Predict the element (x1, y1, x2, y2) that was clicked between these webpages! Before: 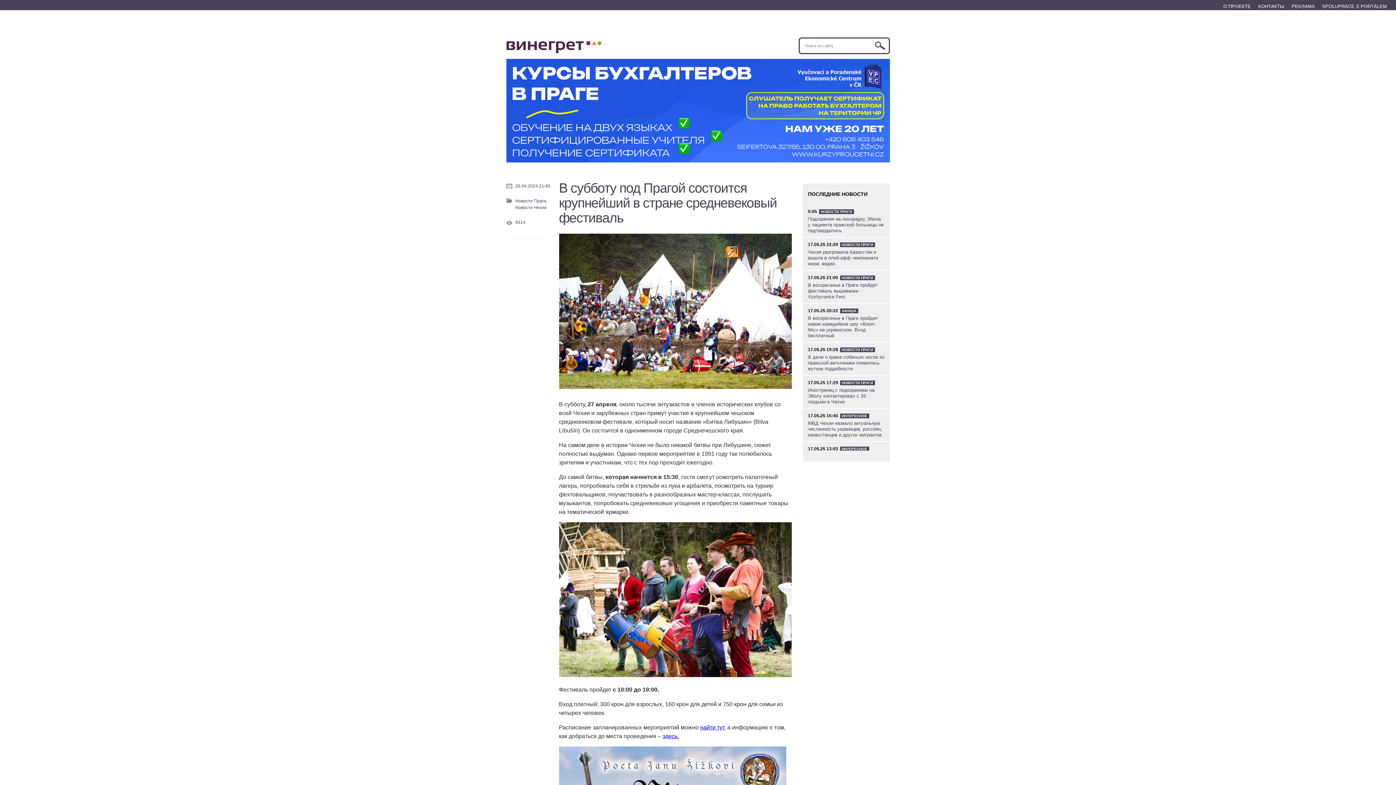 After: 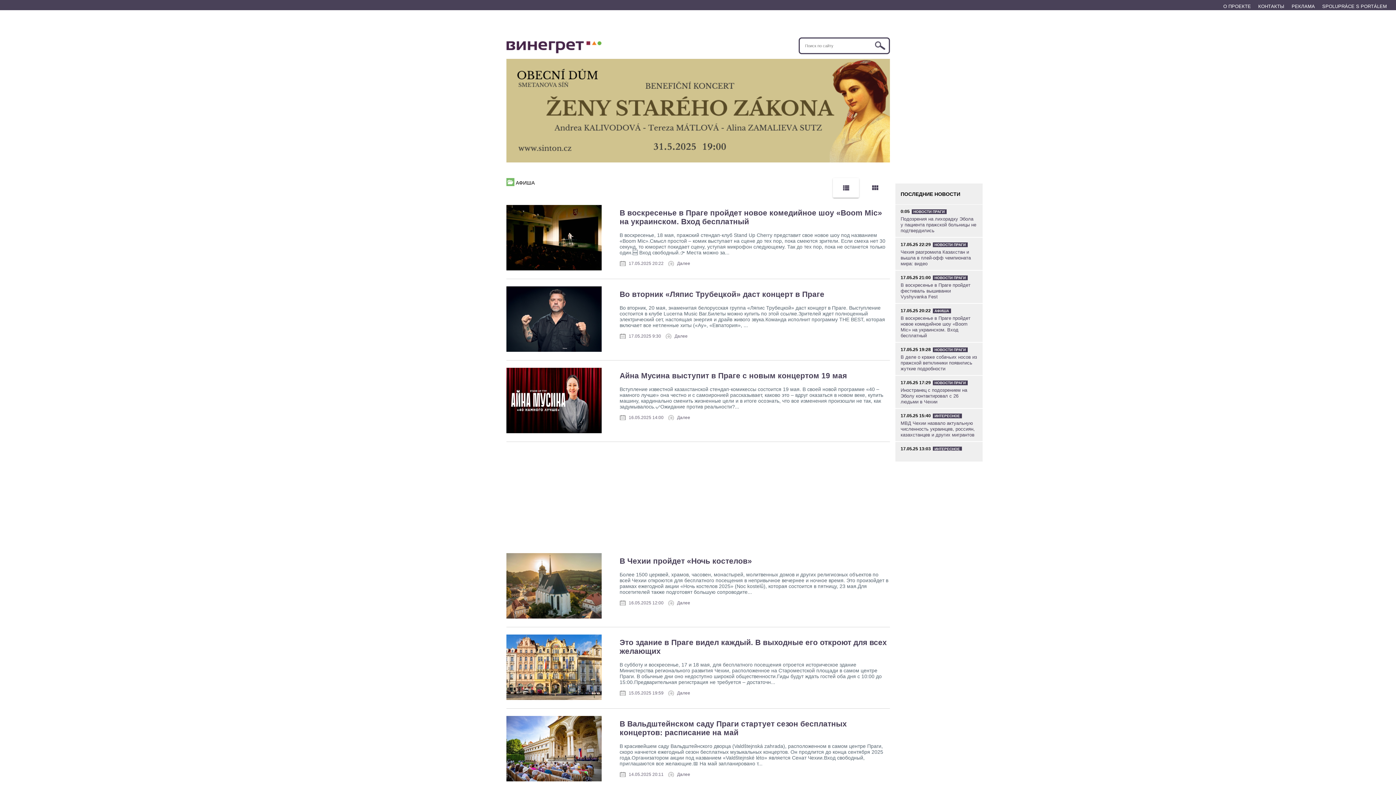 Action: bbox: (840, 308, 858, 313) label: АФИША